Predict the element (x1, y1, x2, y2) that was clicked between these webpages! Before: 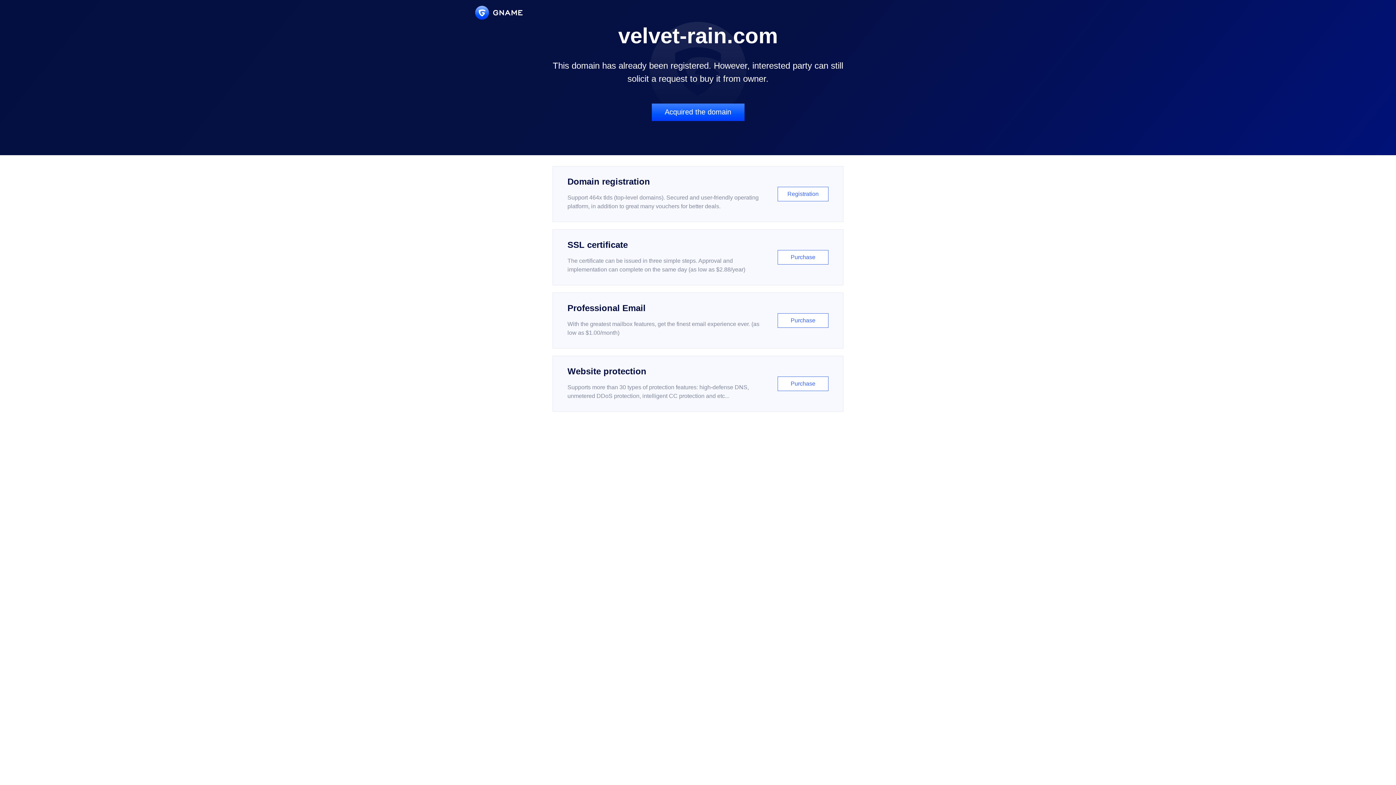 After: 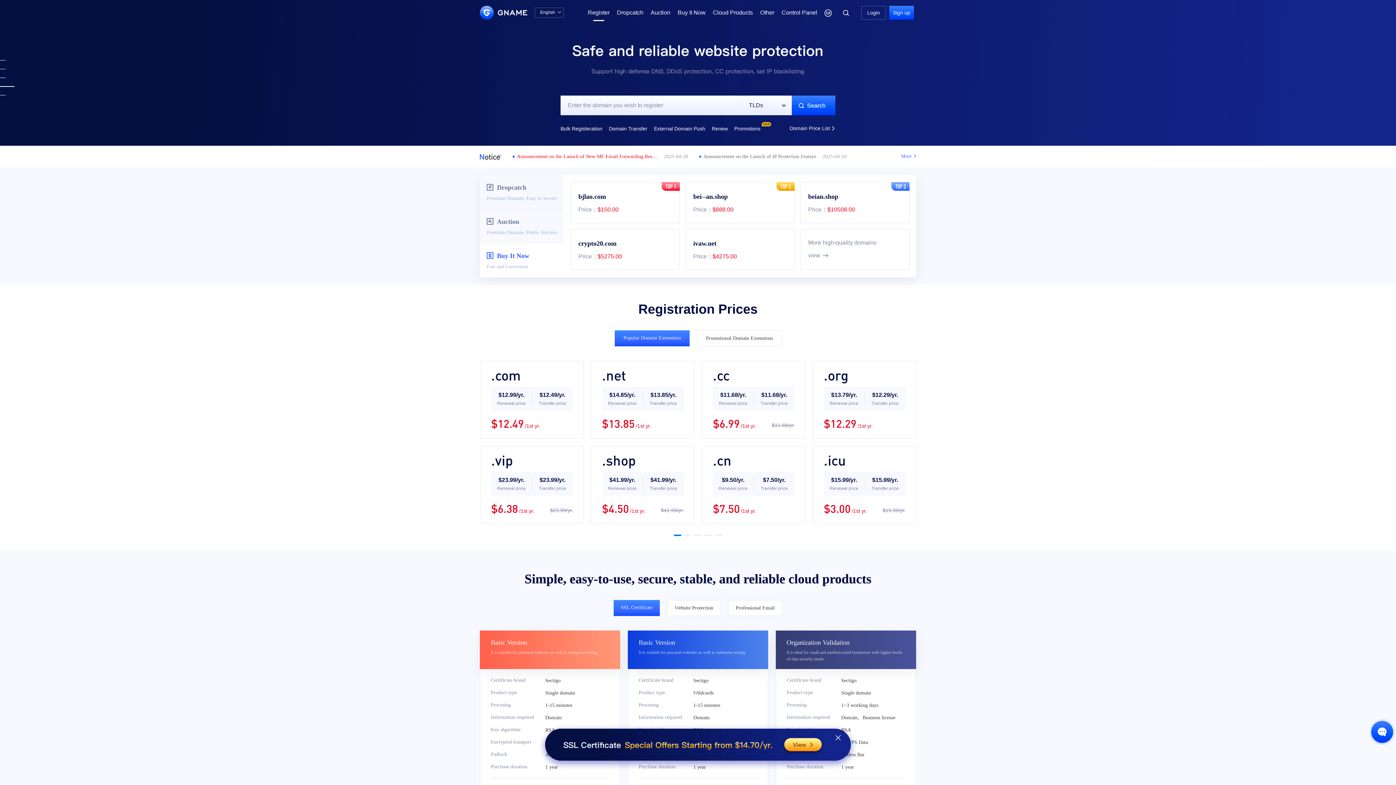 Action: bbox: (552, 166, 843, 222) label: Domain registration

Support 464x tlds (top-level domains). Secured and user-friendly operating platform, in addition to great many vouchers for better deals.

Registration